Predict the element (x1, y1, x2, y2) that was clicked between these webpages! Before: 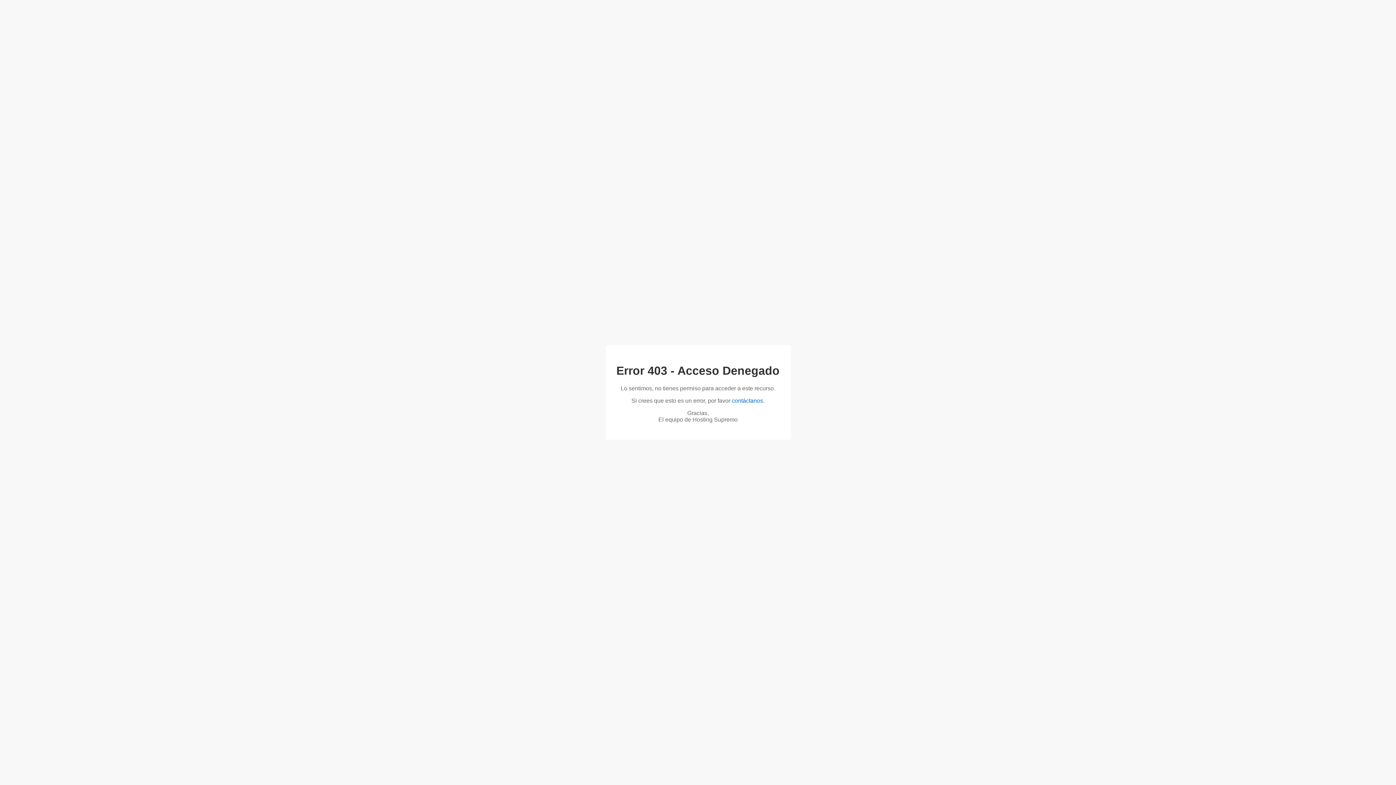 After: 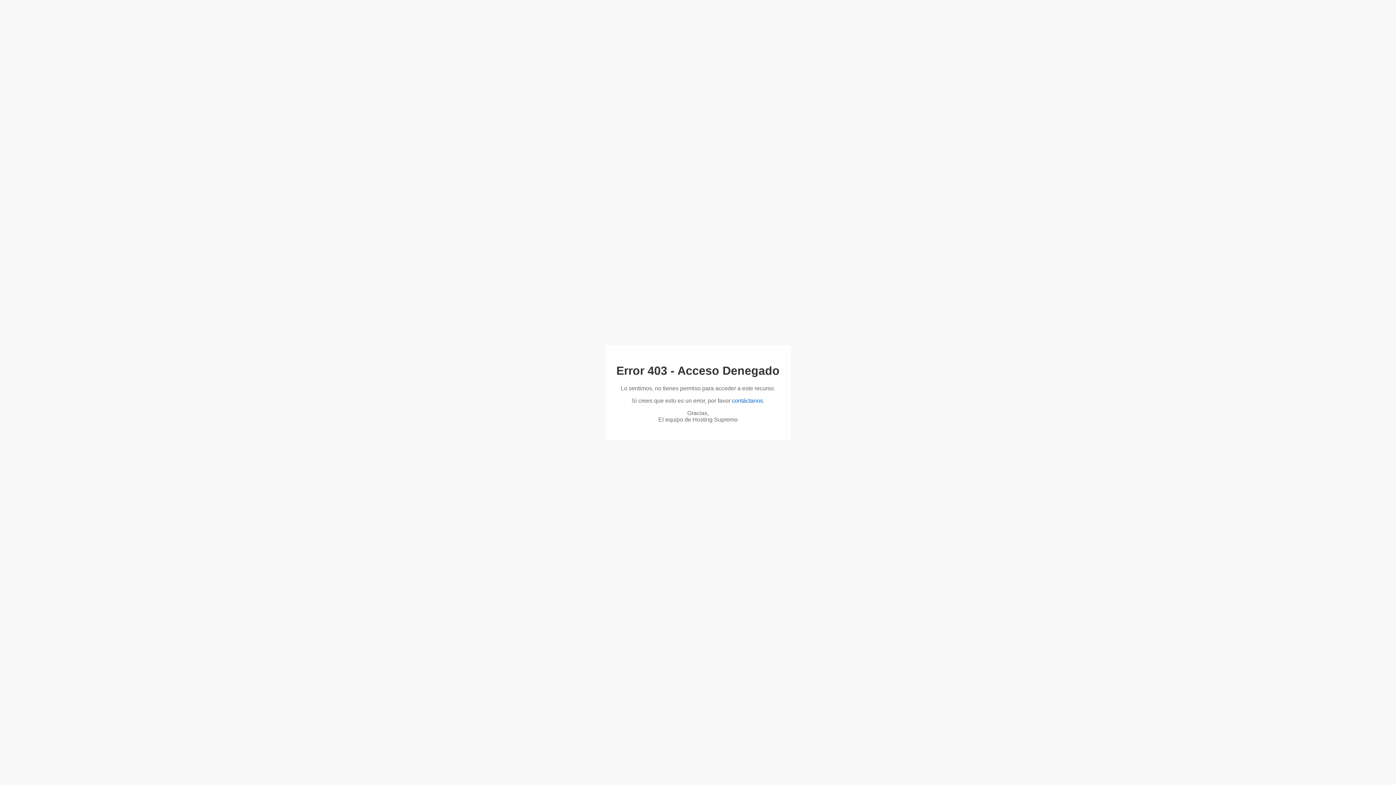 Action: label: contáctanos bbox: (732, 397, 763, 403)